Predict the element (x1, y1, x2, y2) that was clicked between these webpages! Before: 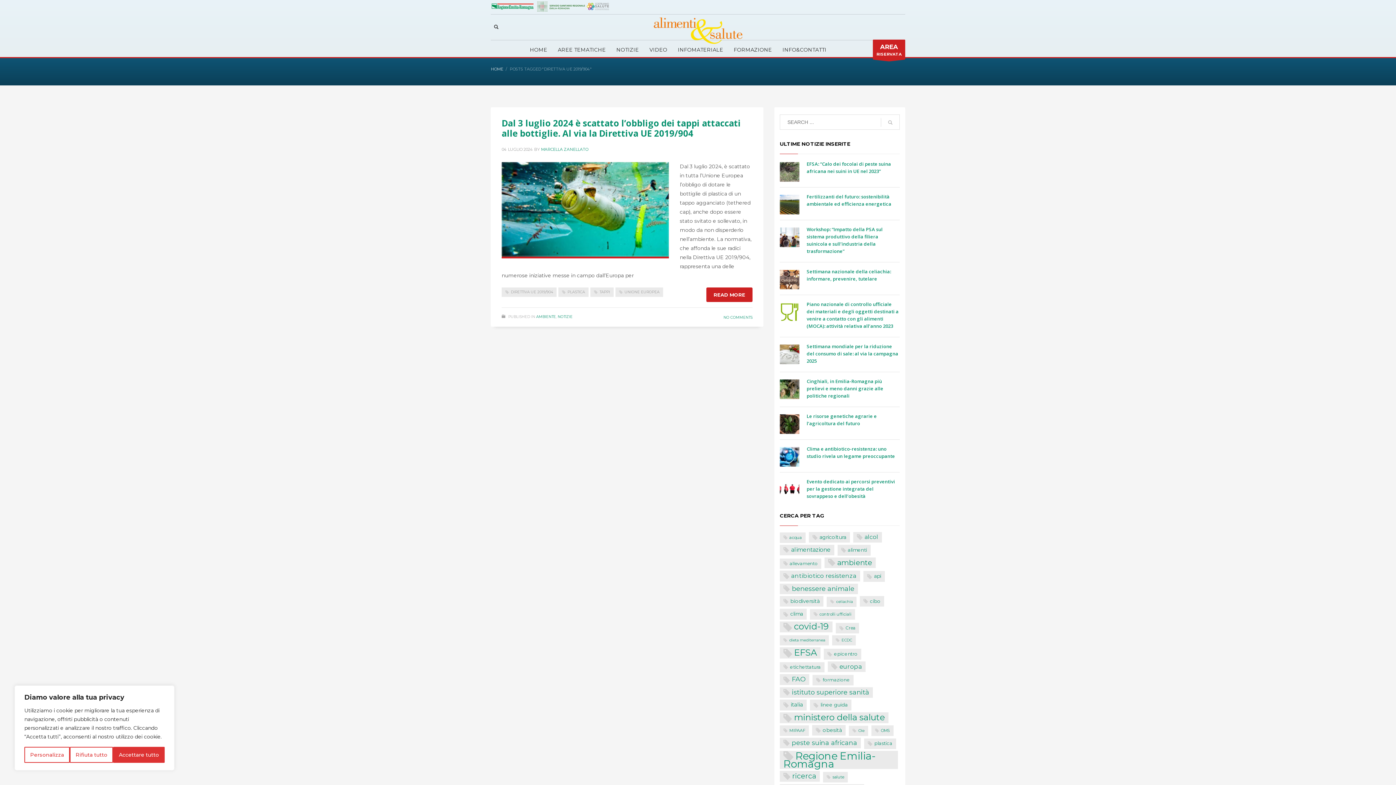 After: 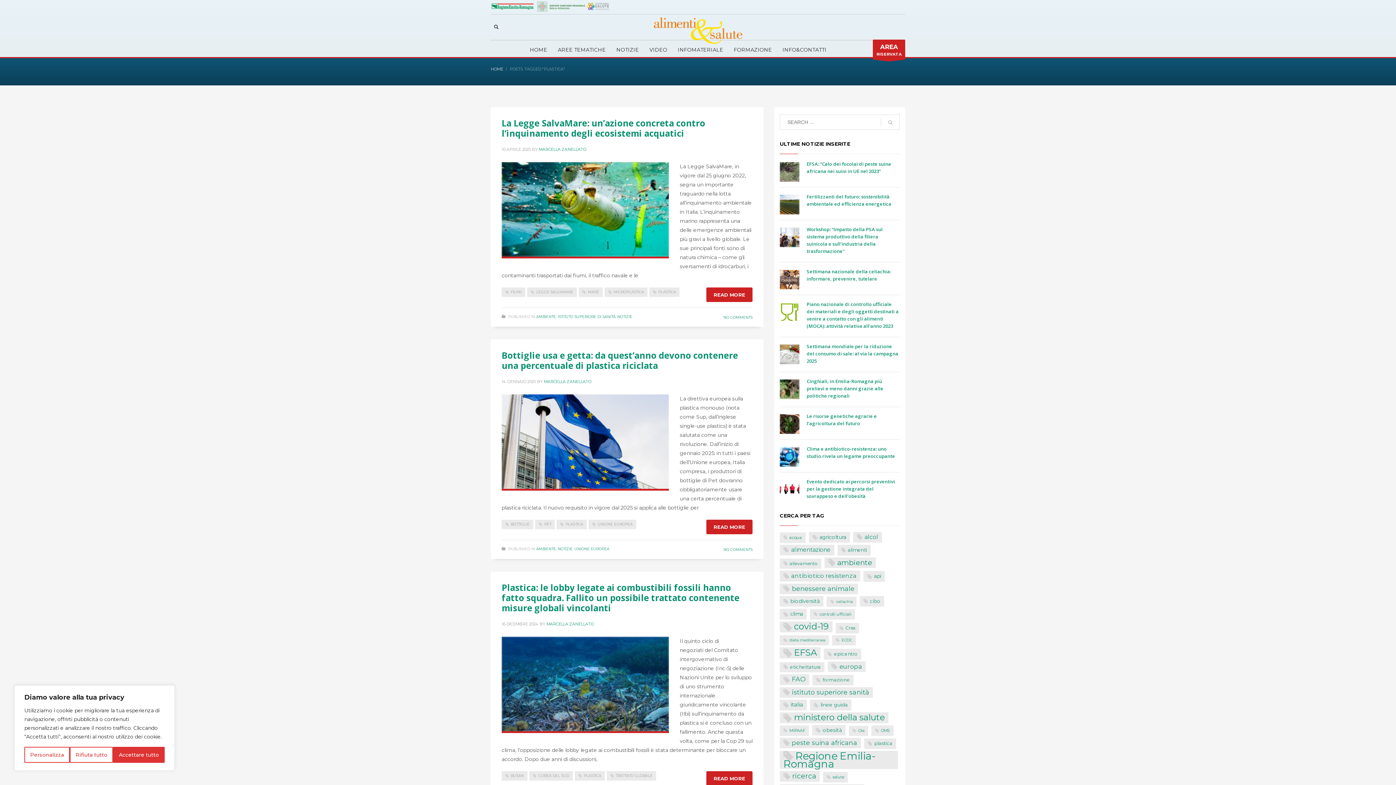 Action: label: plastica (39 elementi) bbox: (864, 738, 896, 749)